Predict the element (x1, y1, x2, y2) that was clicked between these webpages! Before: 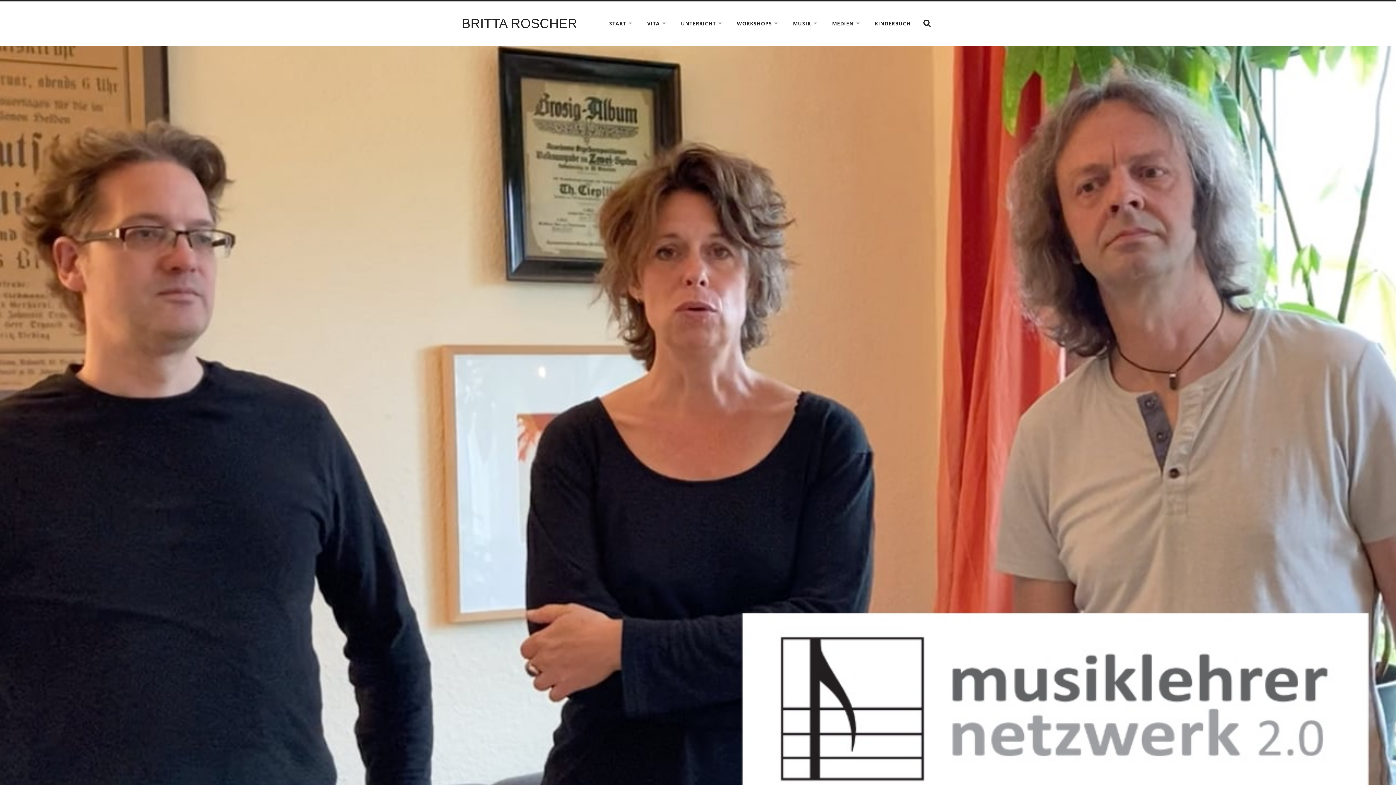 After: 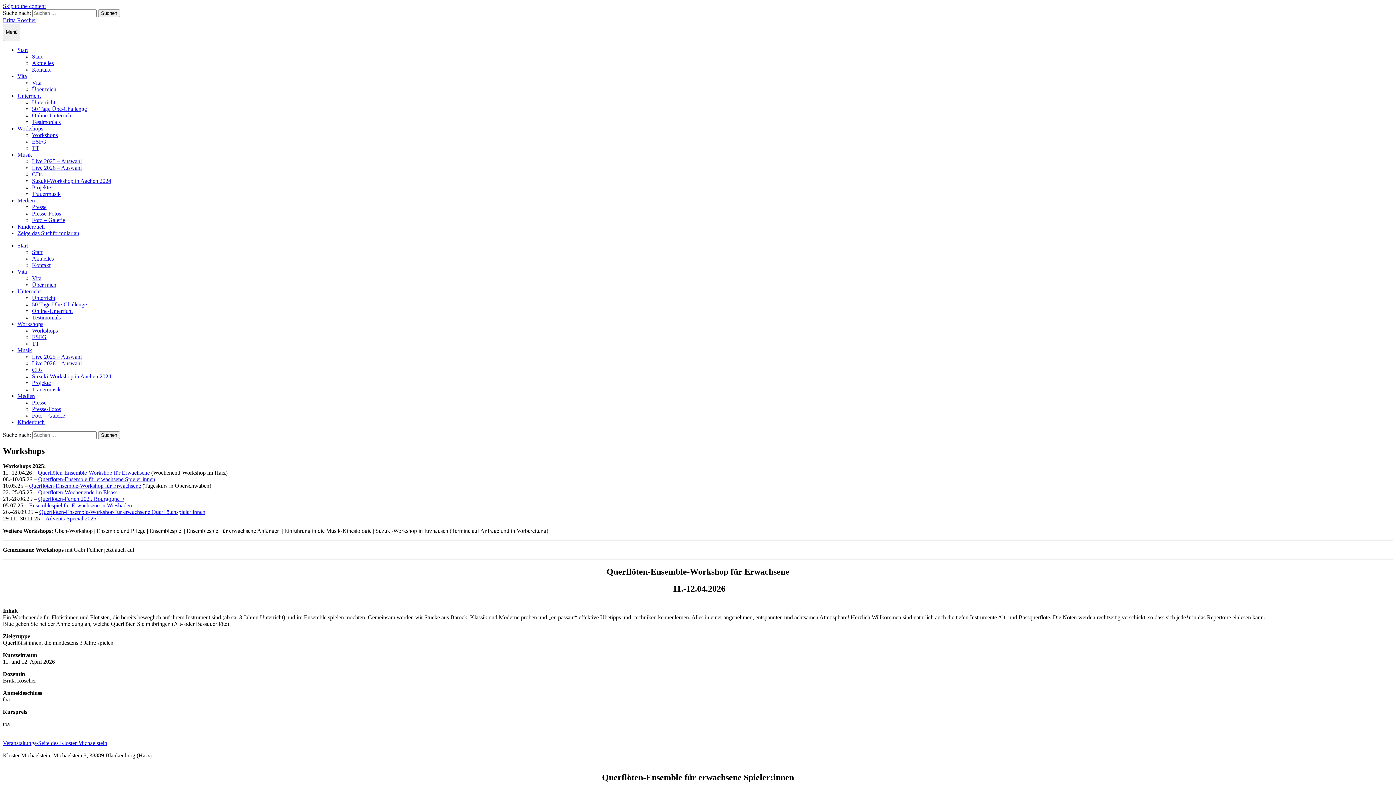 Action: bbox: (731, 16, 784, 31) label: WORKSHOPS